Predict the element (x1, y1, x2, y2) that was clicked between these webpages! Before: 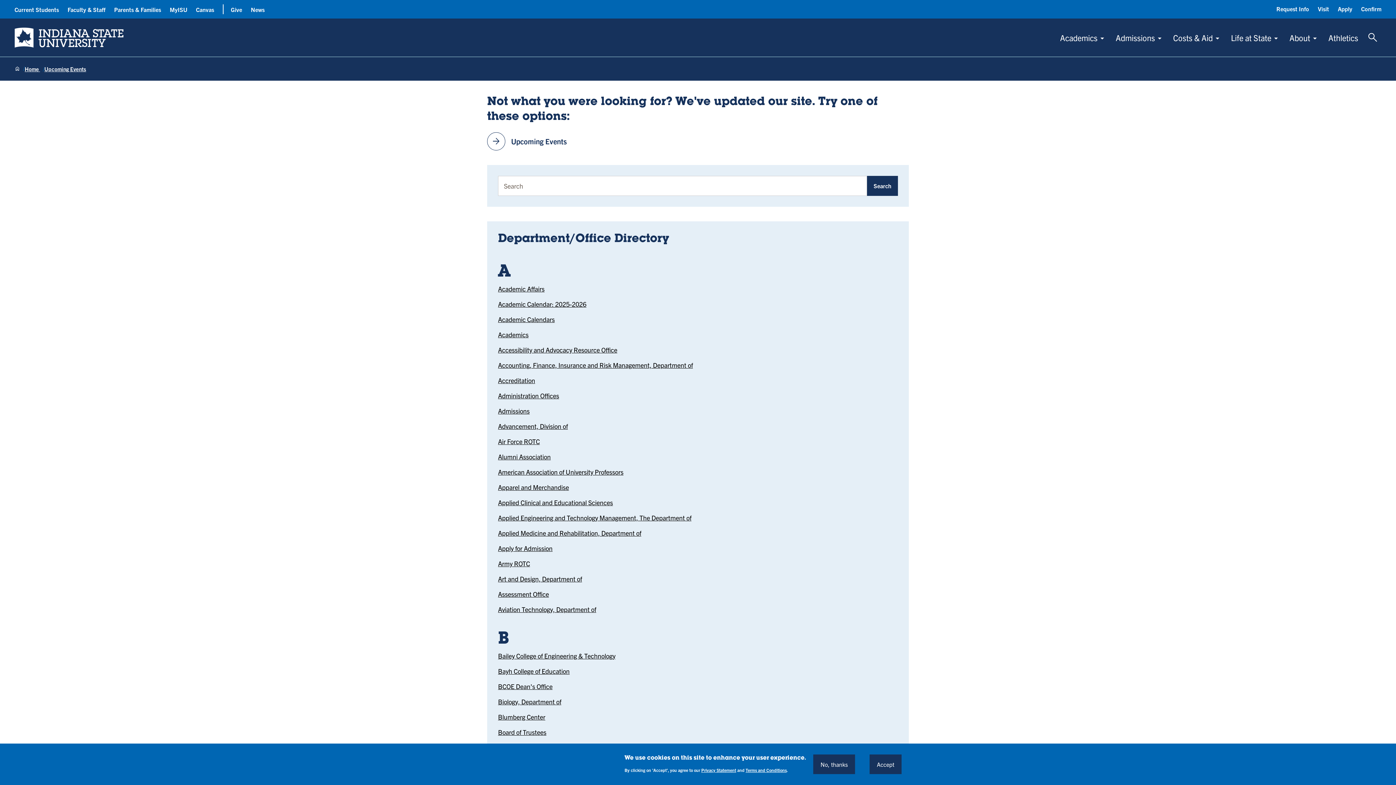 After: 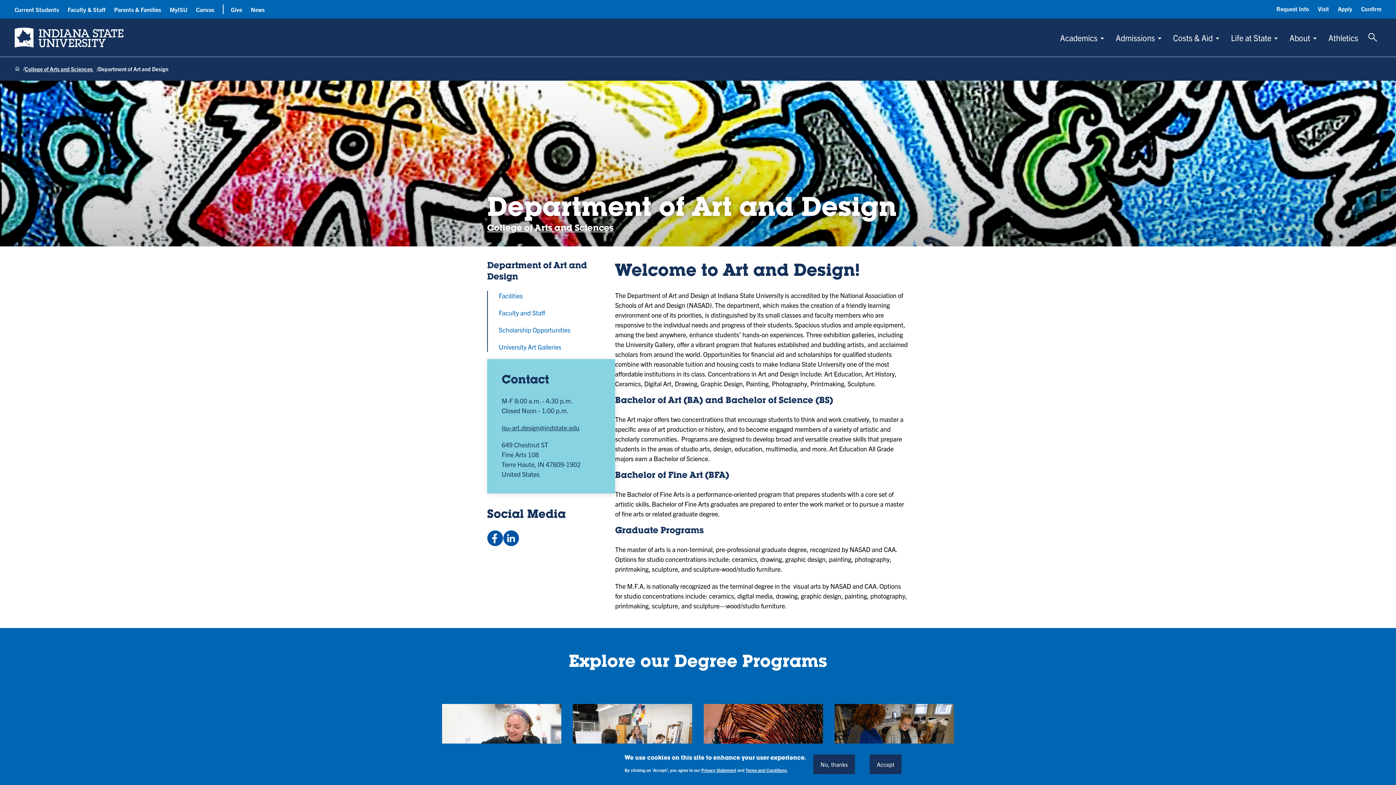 Action: label: Art and Design, Department of bbox: (498, 574, 582, 583)